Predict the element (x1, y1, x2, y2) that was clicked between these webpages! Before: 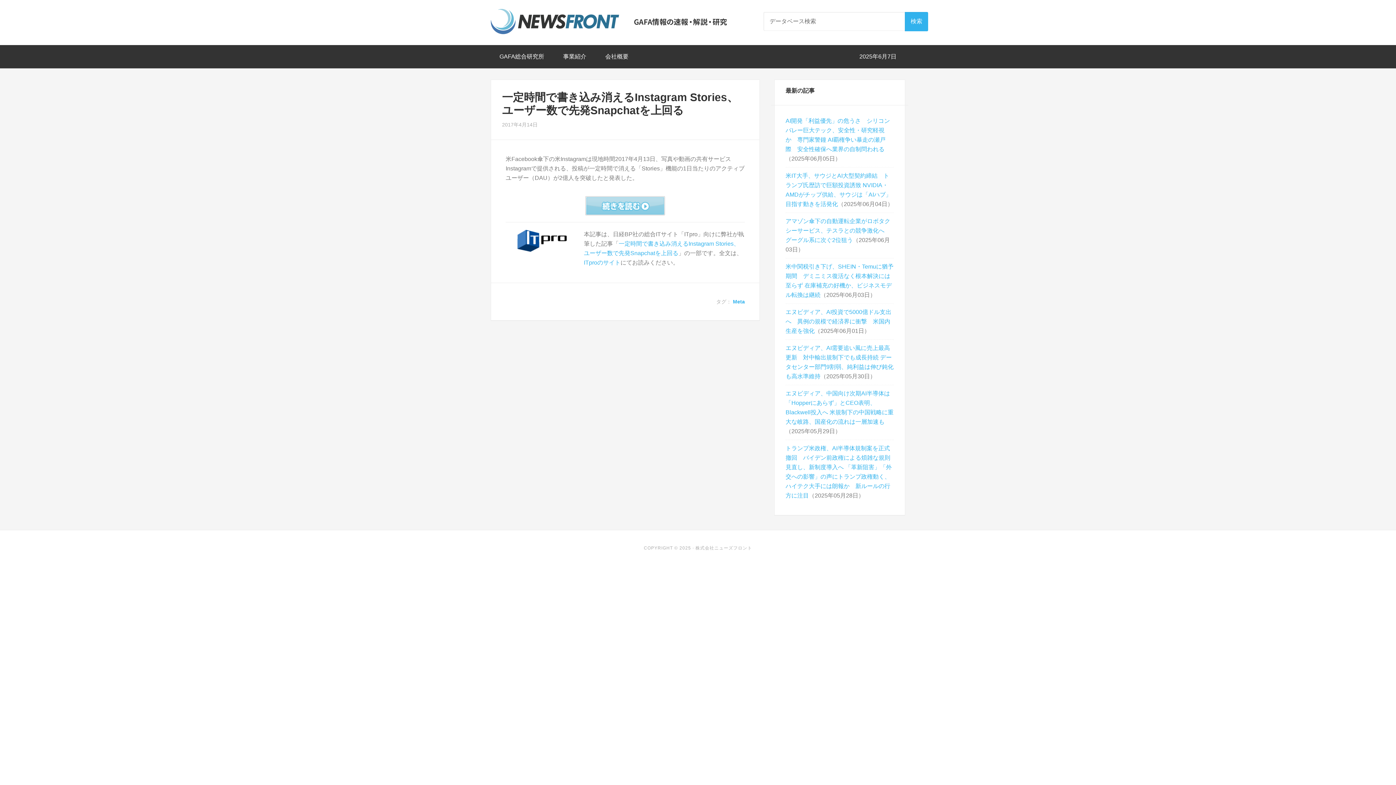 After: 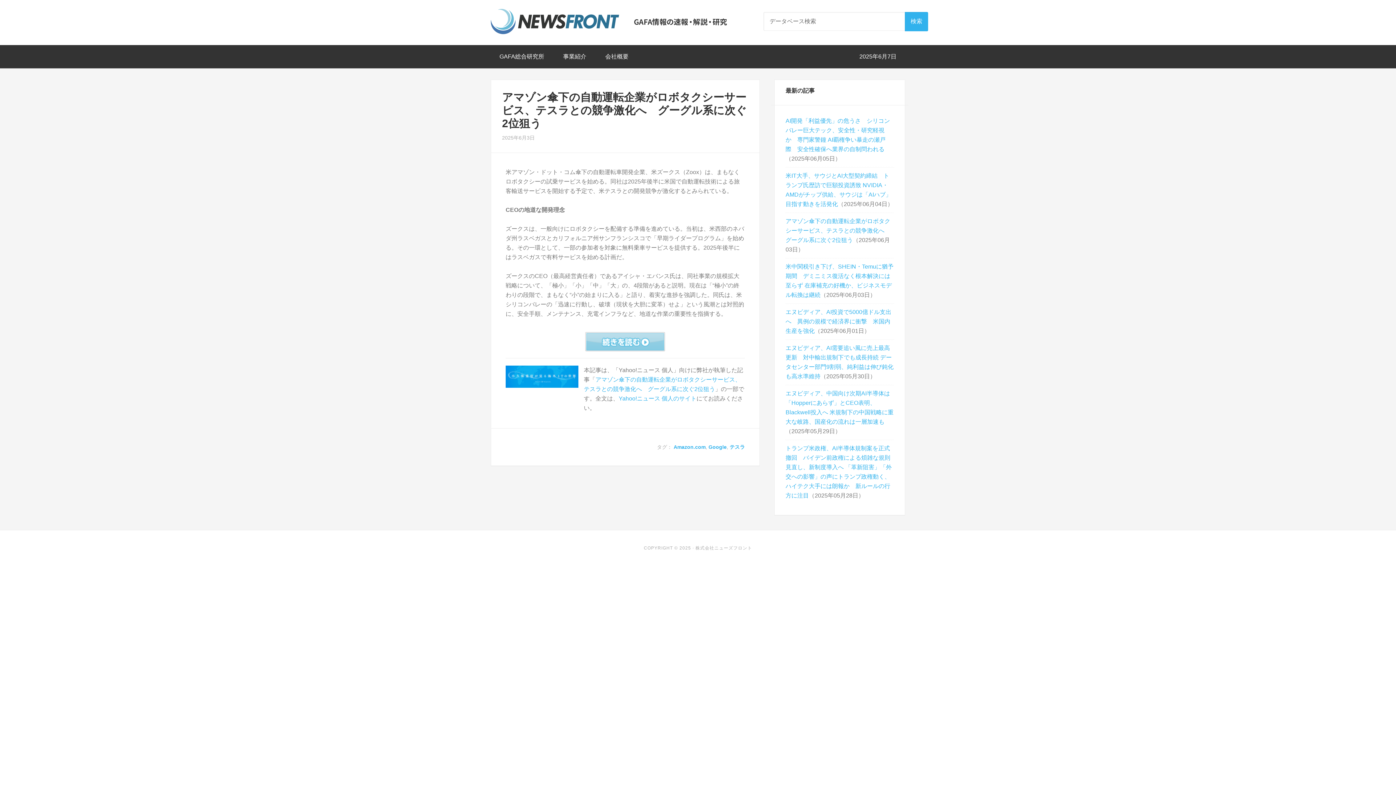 Action: label: アマゾン傘下の自動運転企業がロボタクシーサービス、テスラとの競争激化へ　グーグル系に次ぐ2位狙う bbox: (785, 218, 890, 243)